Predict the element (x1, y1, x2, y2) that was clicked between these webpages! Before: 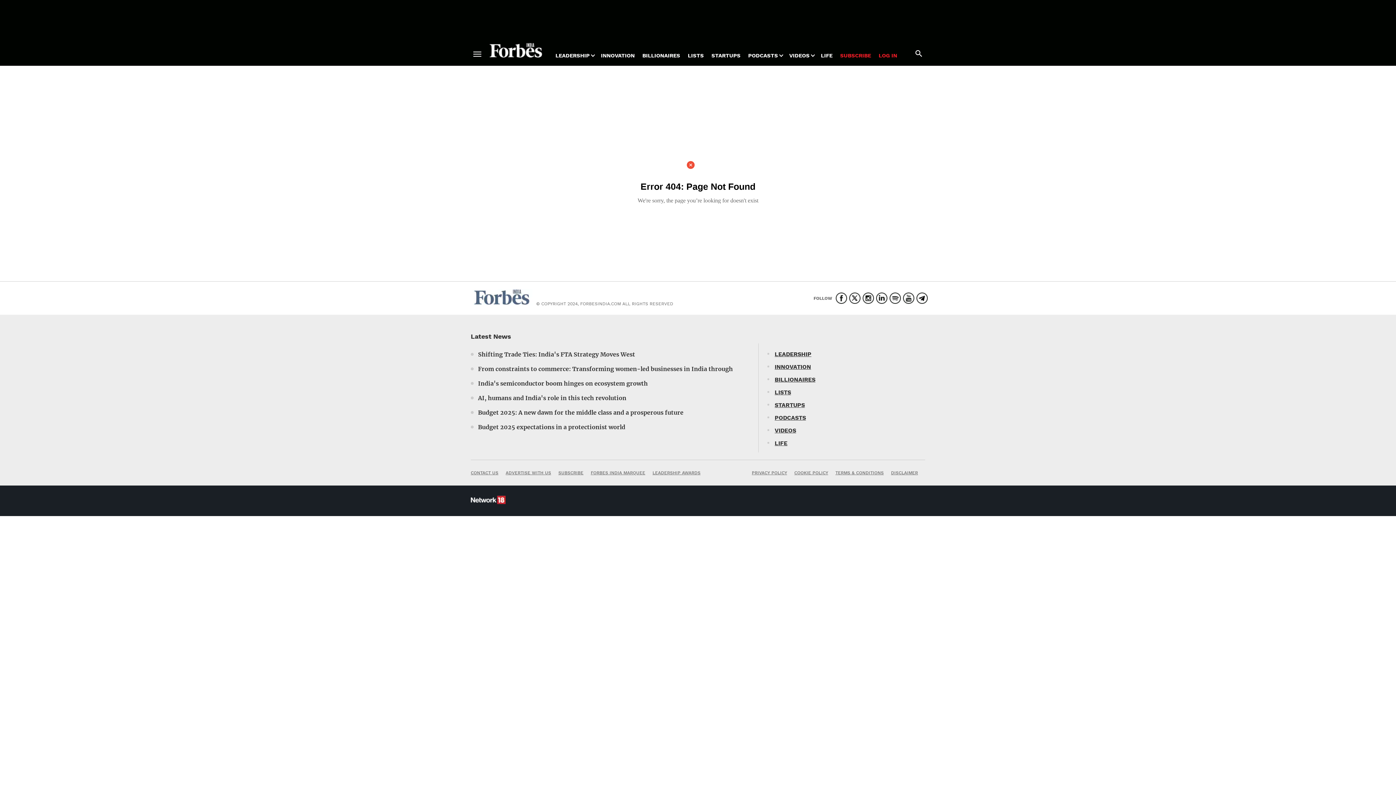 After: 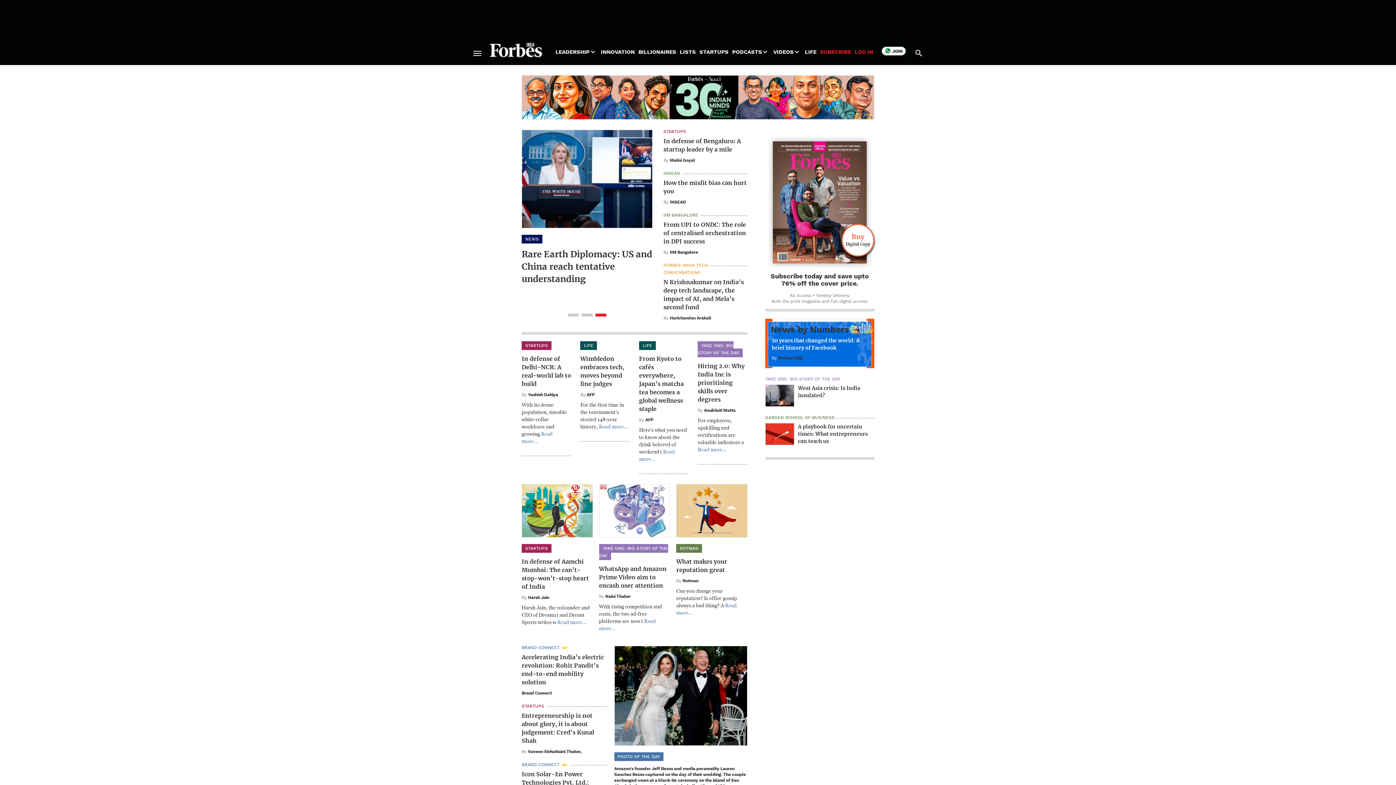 Action: bbox: (489, 42, 542, 60)